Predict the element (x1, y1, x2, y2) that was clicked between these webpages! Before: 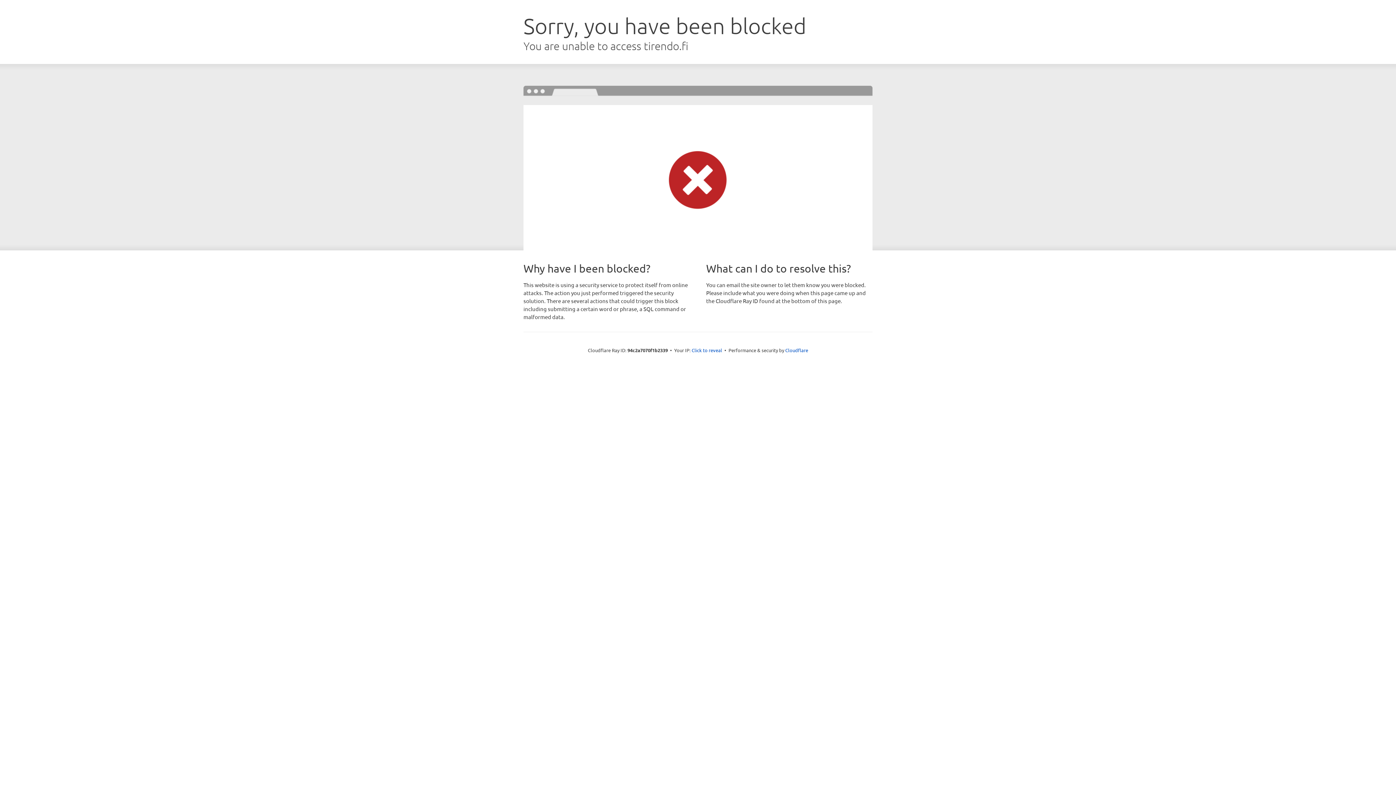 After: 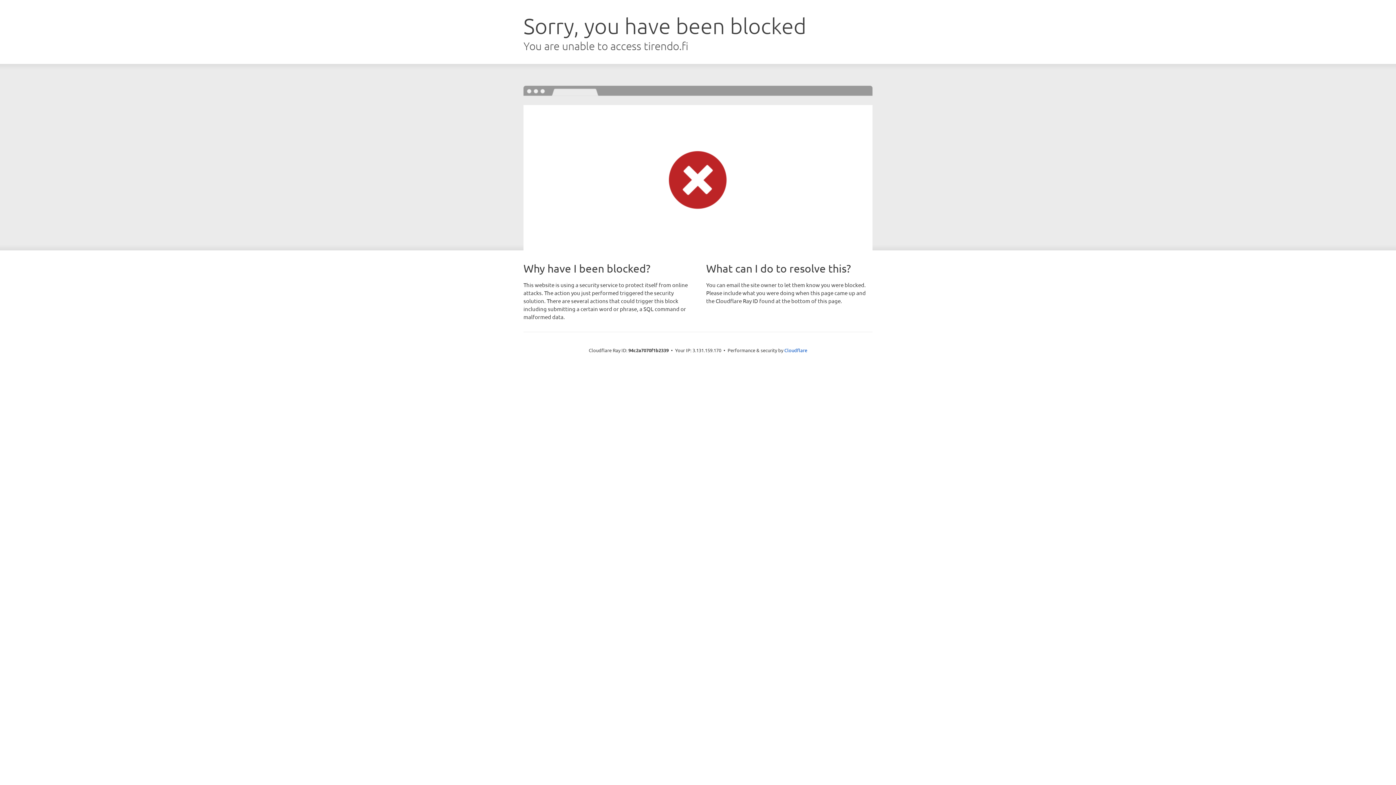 Action: label: Click to reveal bbox: (691, 346, 722, 353)